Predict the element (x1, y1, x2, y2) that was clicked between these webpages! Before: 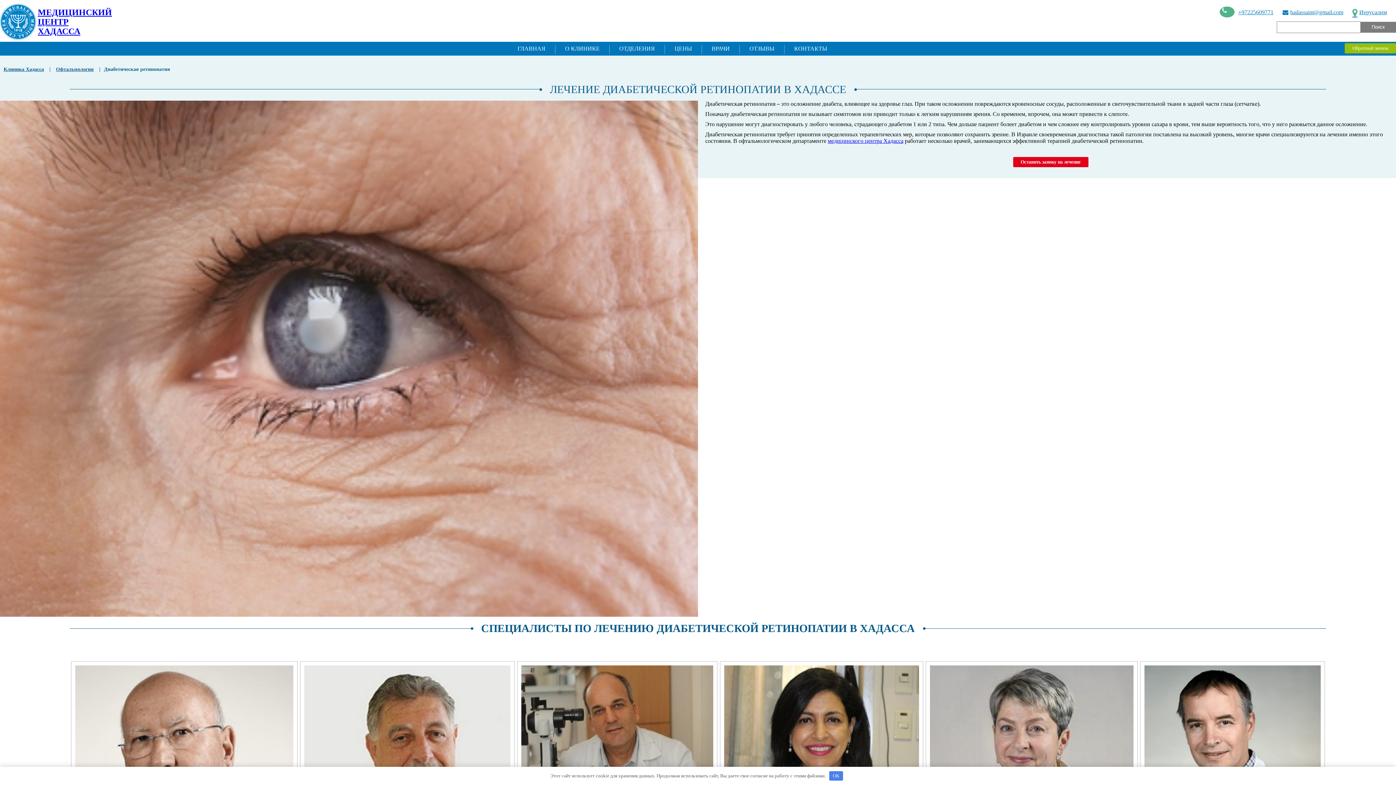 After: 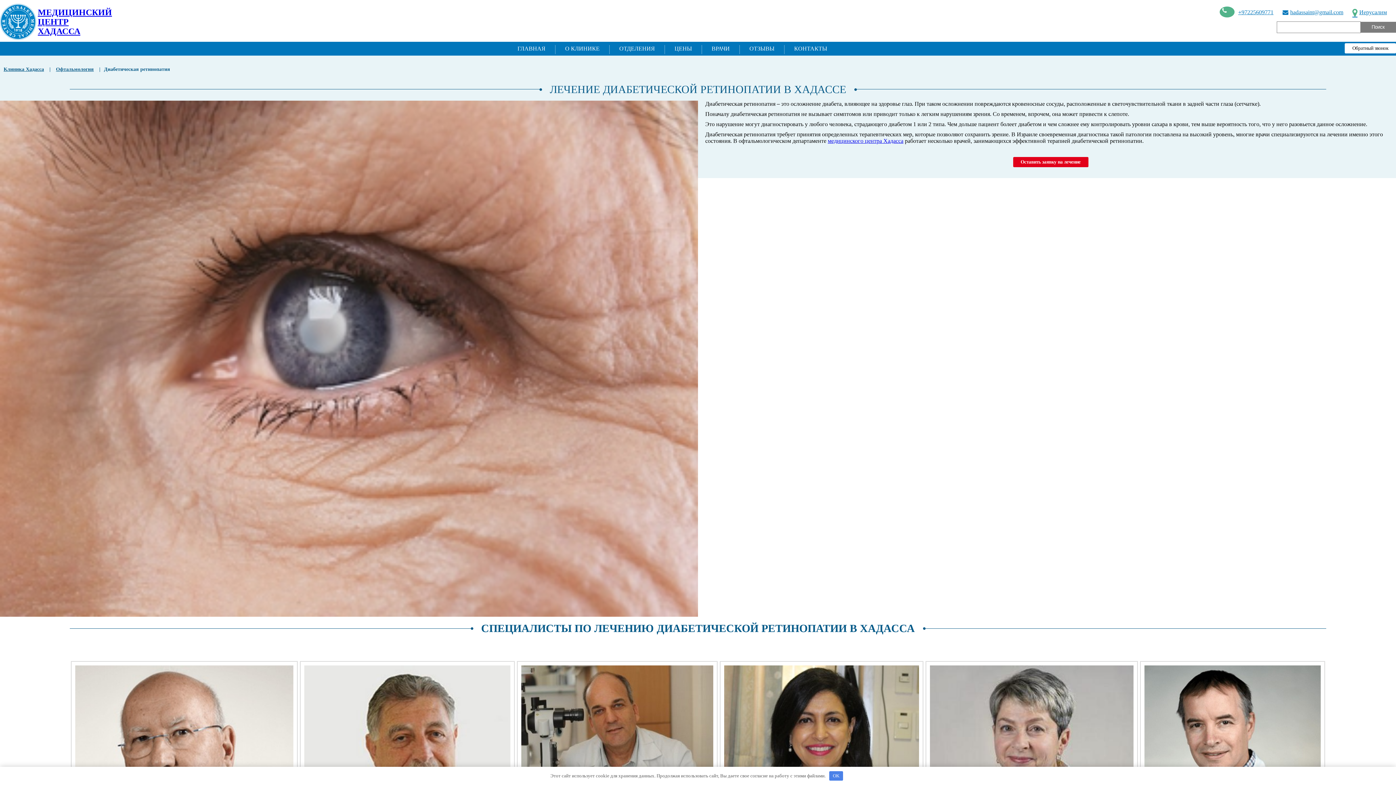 Action: bbox: (1345, 43, 1396, 53) label: Обратный звонок